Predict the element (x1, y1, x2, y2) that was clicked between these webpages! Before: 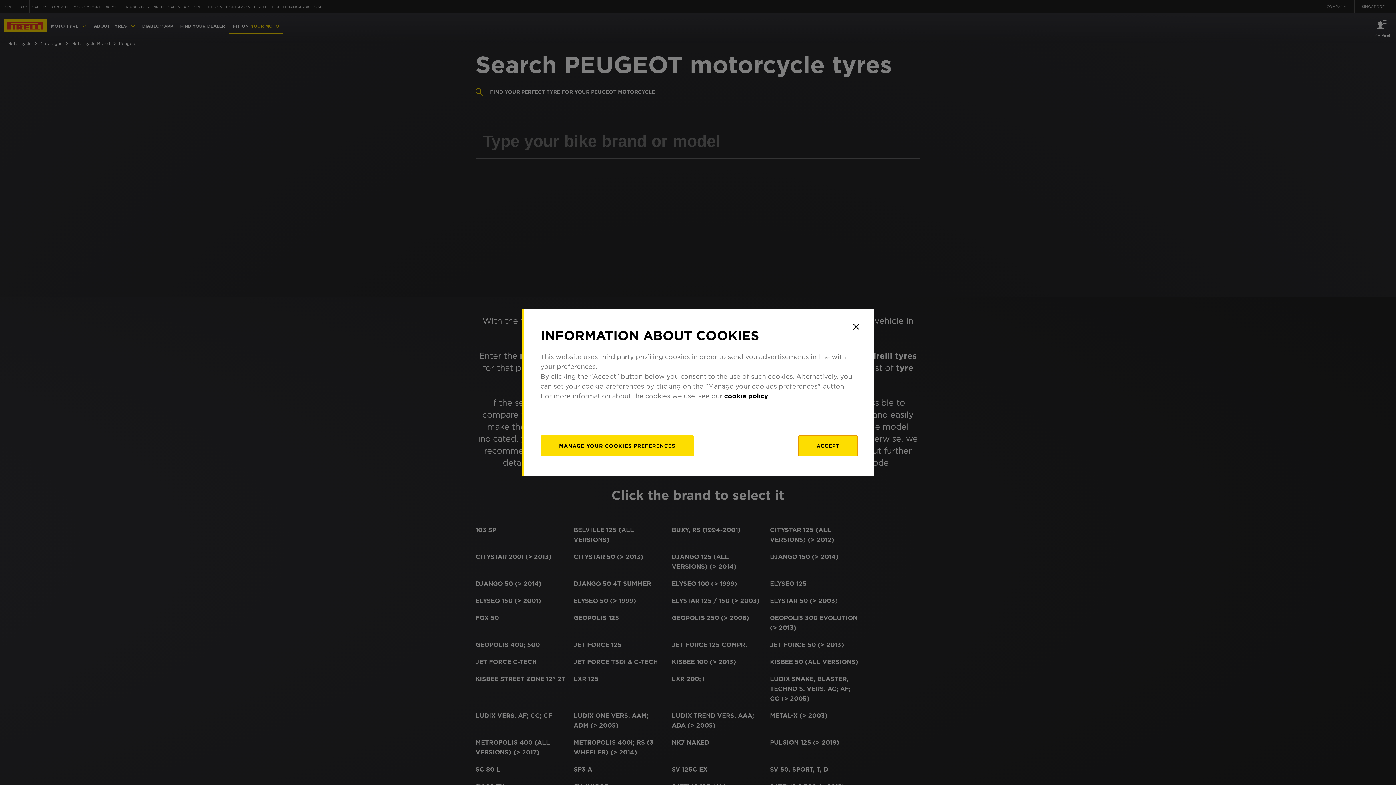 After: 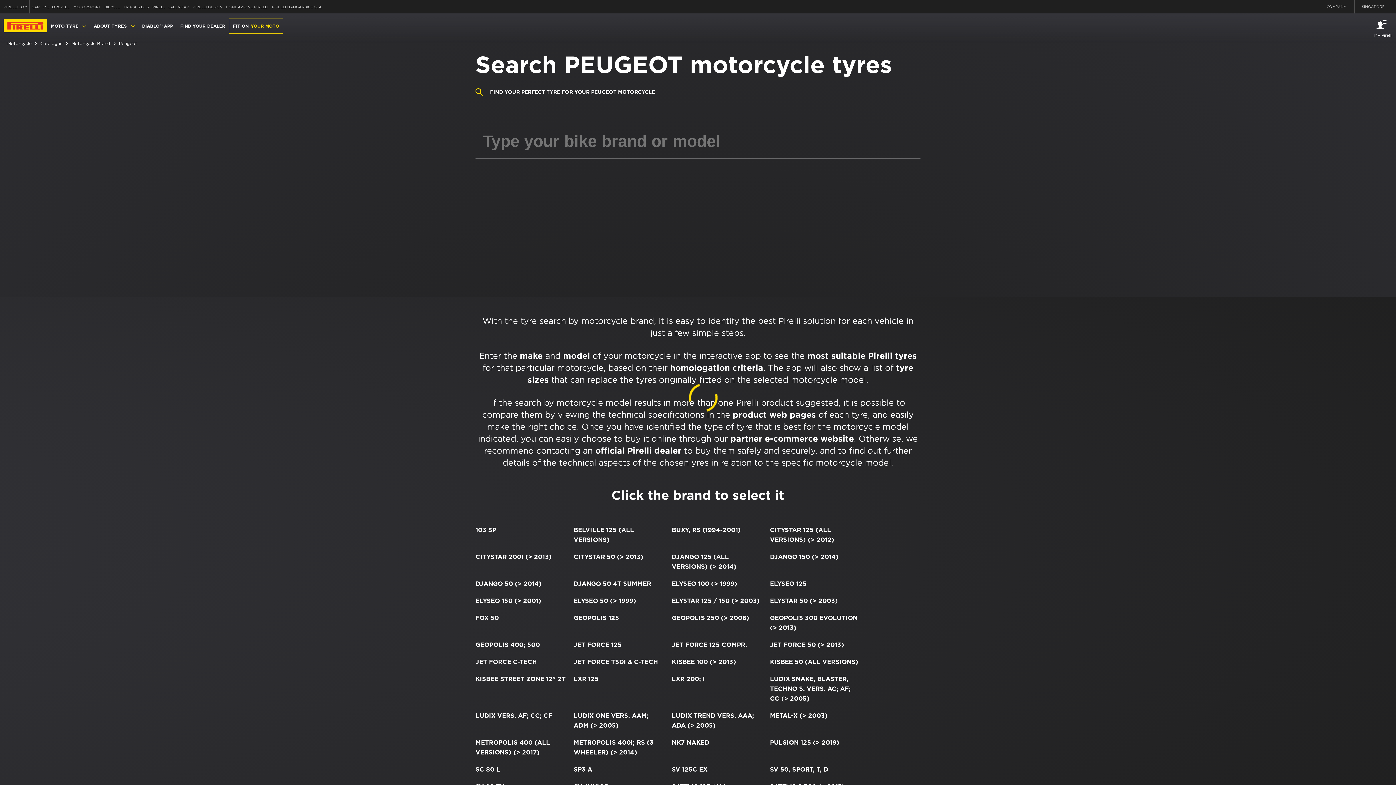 Action: bbox: (849, 319, 863, 334) label: Close